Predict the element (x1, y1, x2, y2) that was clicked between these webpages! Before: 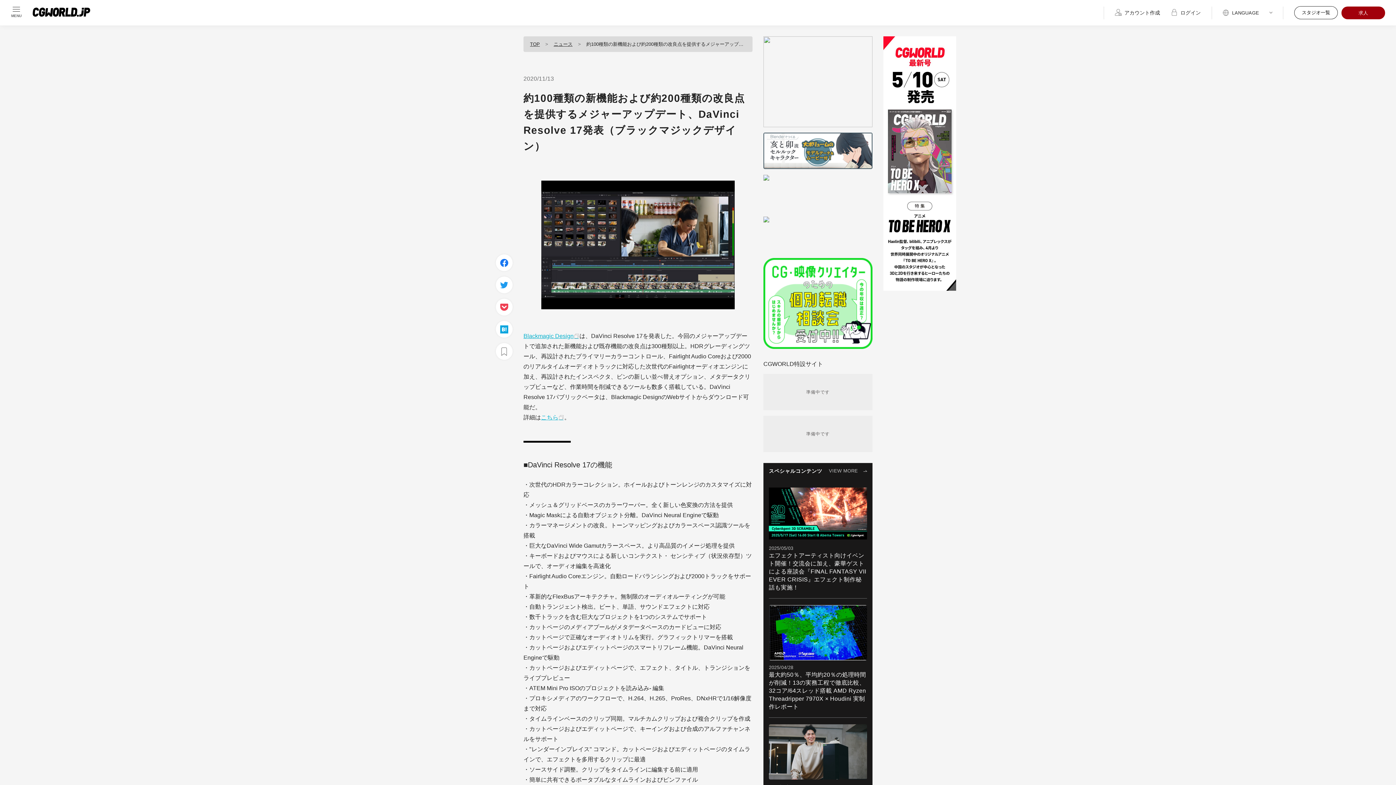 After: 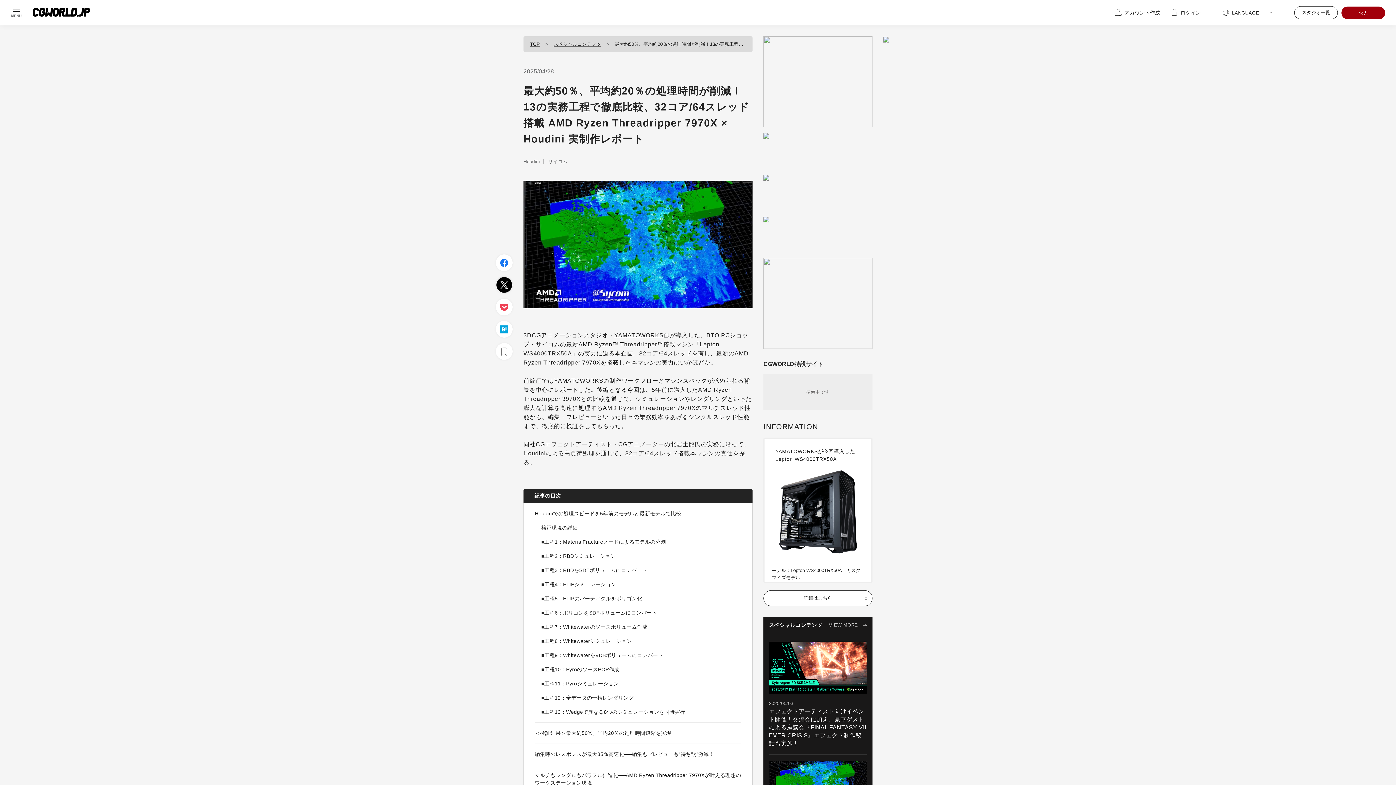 Action: label: 2025/04/28

最大約50％、平均約20％の処理時間が削減！13の実務工程で徹底比較、32コア/64スレッド搭載 AMD Ryzen Threadripper 7970X × Houdini 実制作レポート bbox: (769, 605, 867, 711)